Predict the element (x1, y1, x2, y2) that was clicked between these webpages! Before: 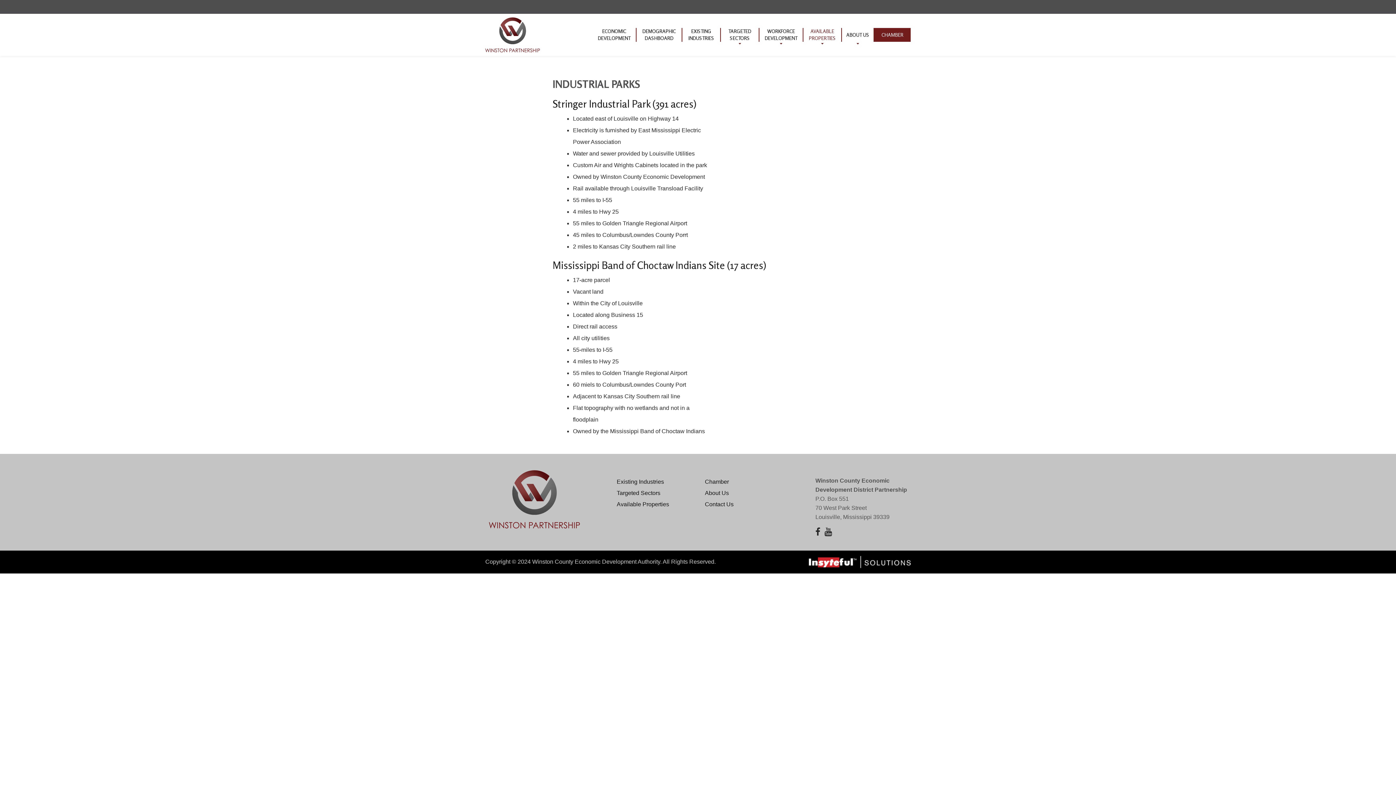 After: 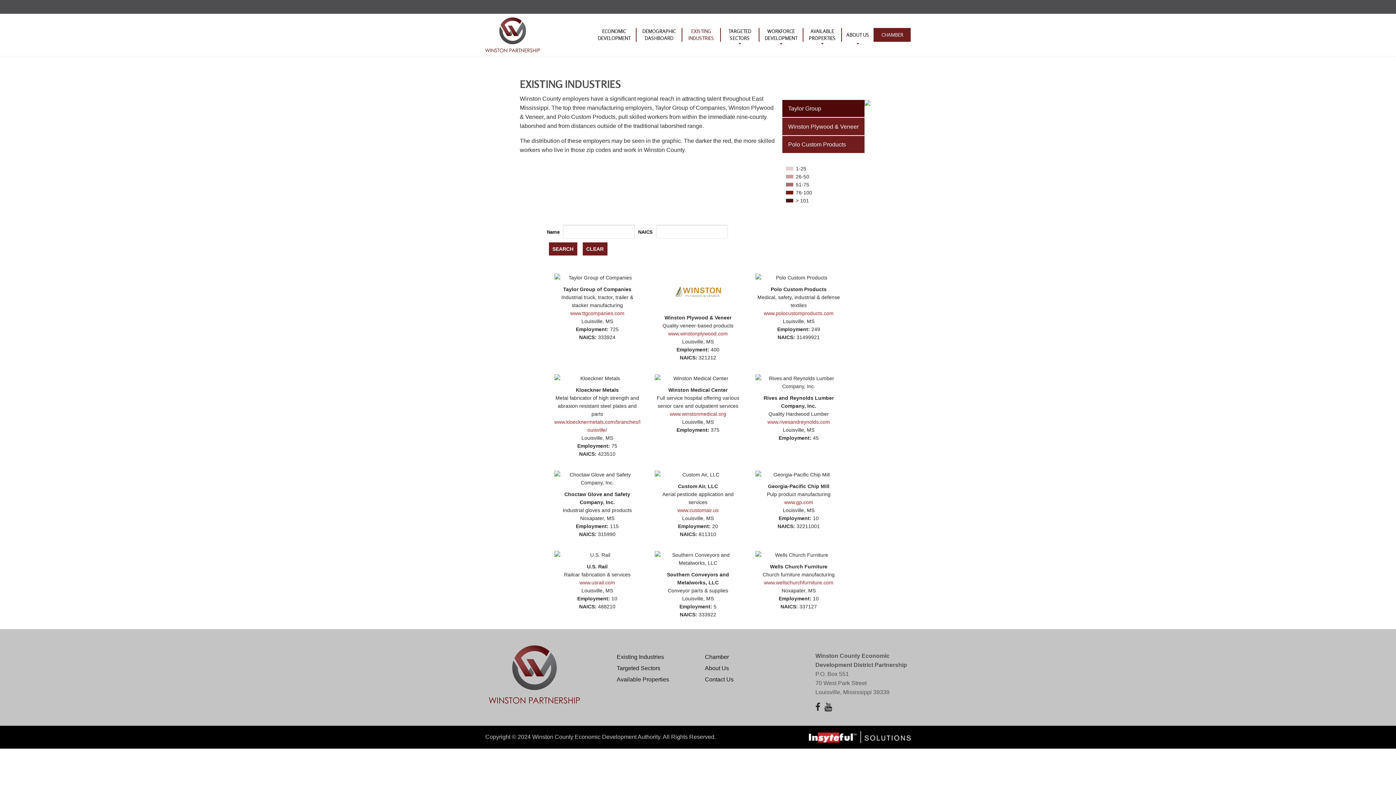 Action: bbox: (616, 479, 664, 485) label: Existing Industries